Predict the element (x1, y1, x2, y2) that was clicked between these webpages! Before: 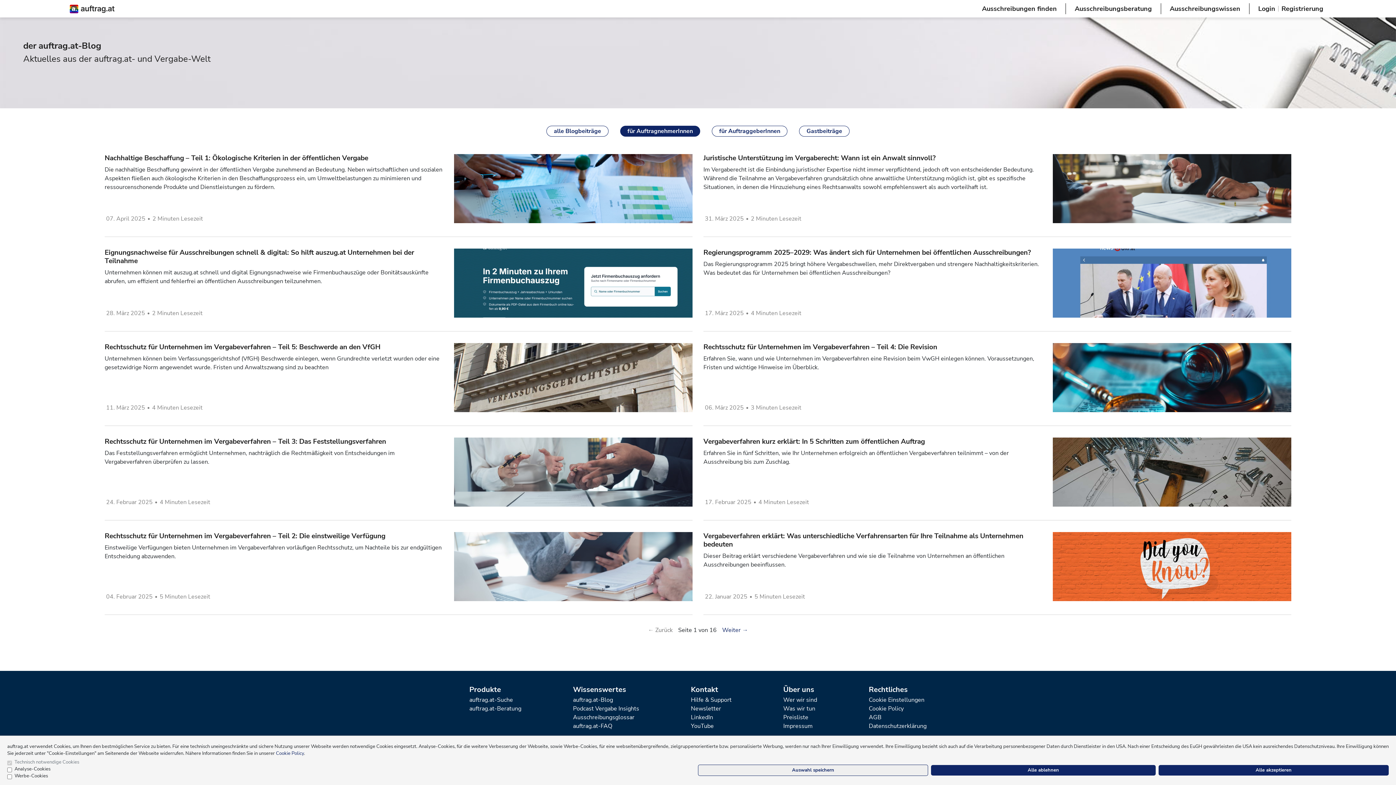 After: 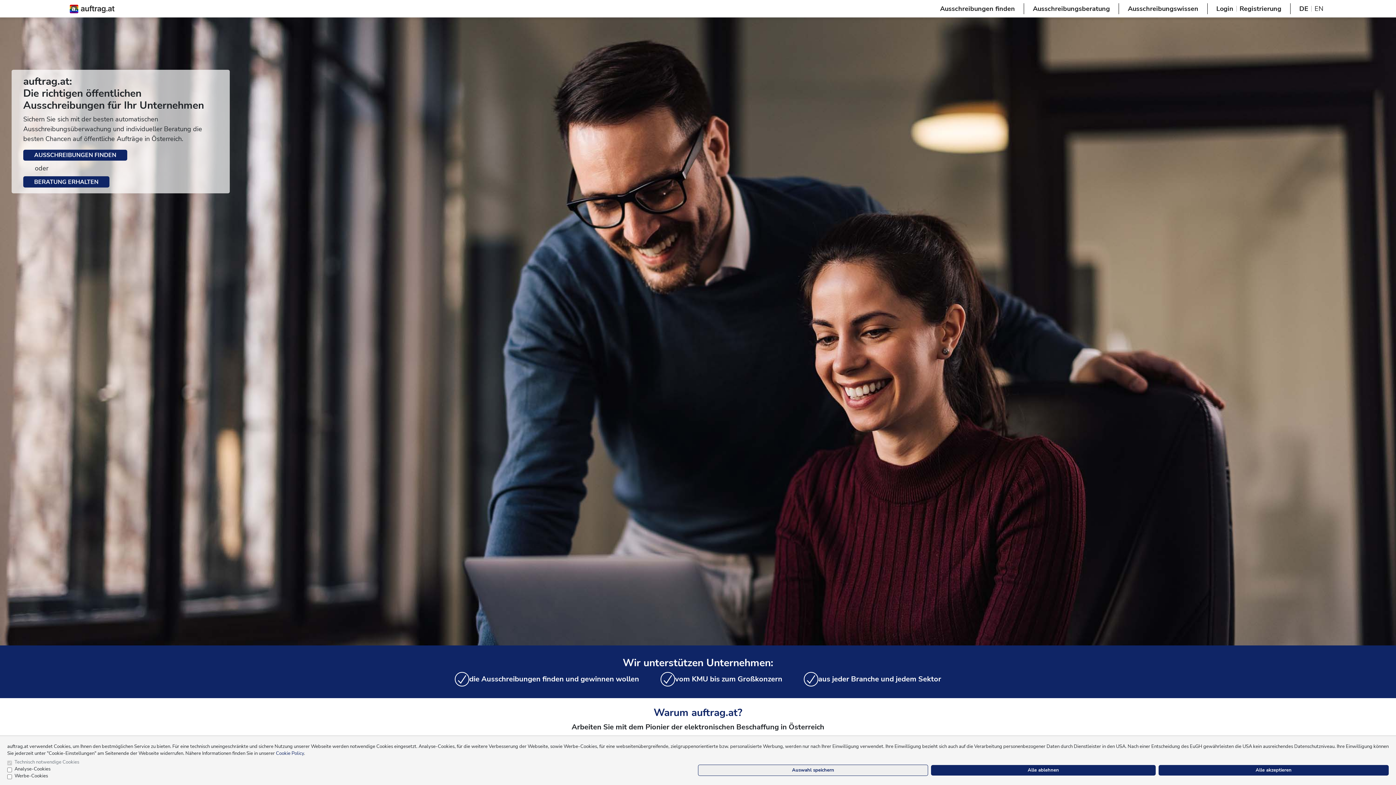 Action: bbox: (69, 3, 114, 14)